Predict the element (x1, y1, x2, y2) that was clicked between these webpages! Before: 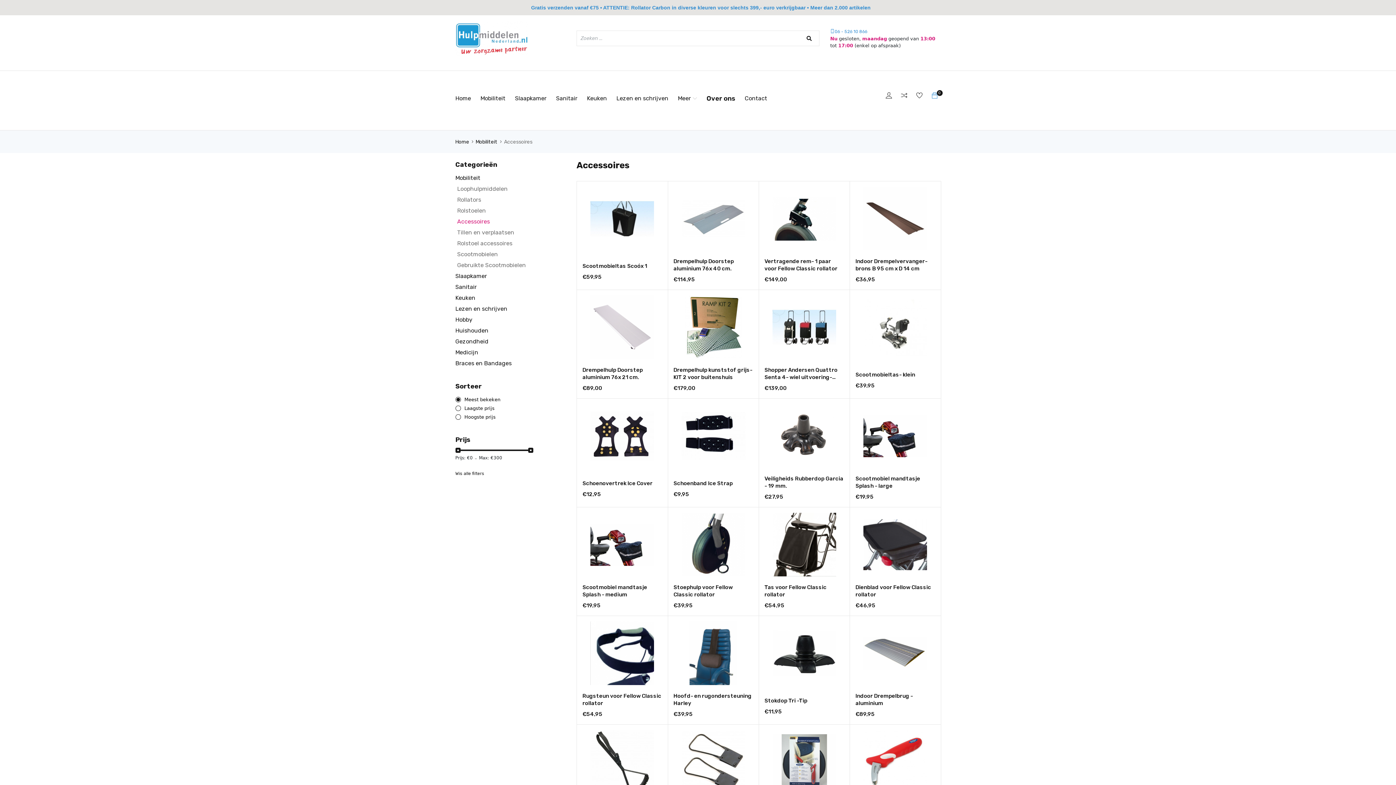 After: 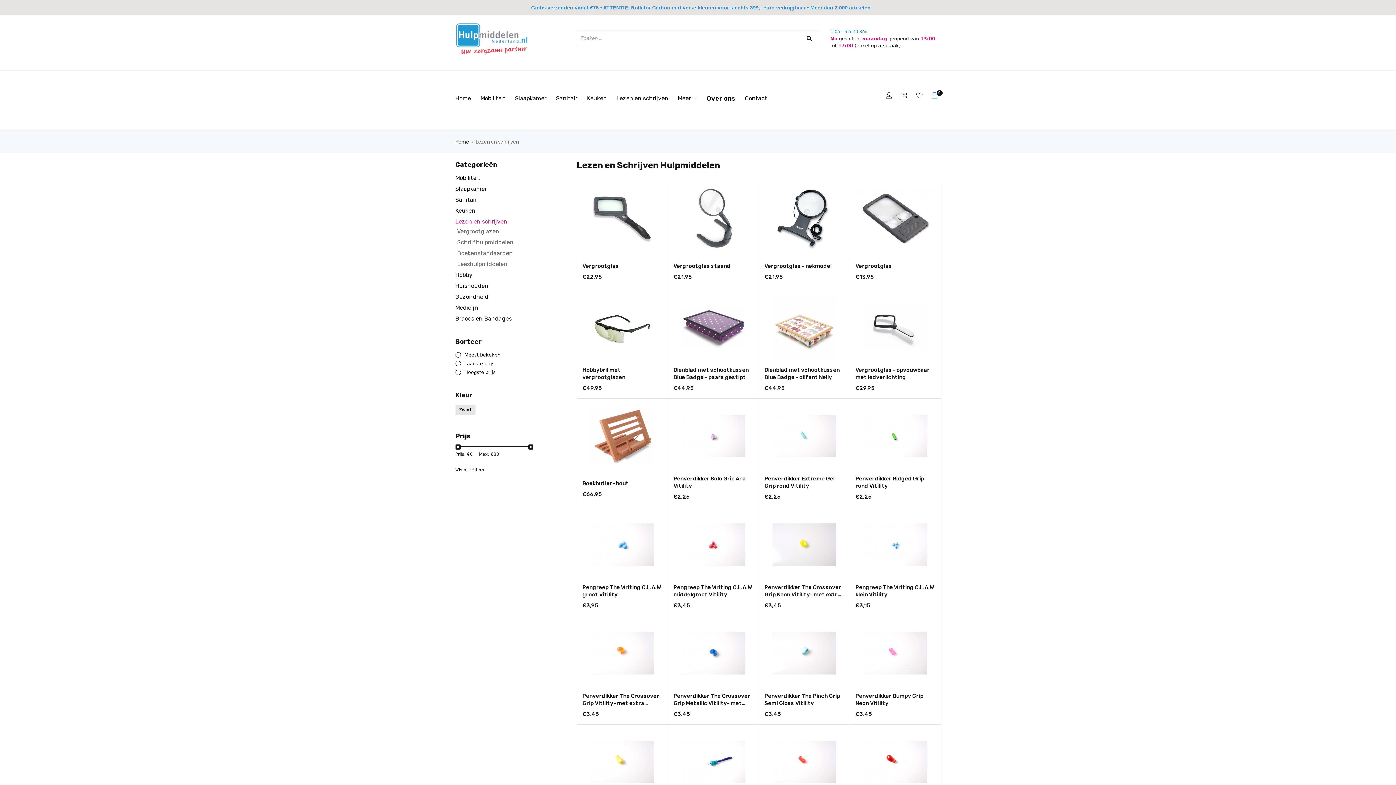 Action: bbox: (455, 305, 576, 312) label: Lezen en schrijven